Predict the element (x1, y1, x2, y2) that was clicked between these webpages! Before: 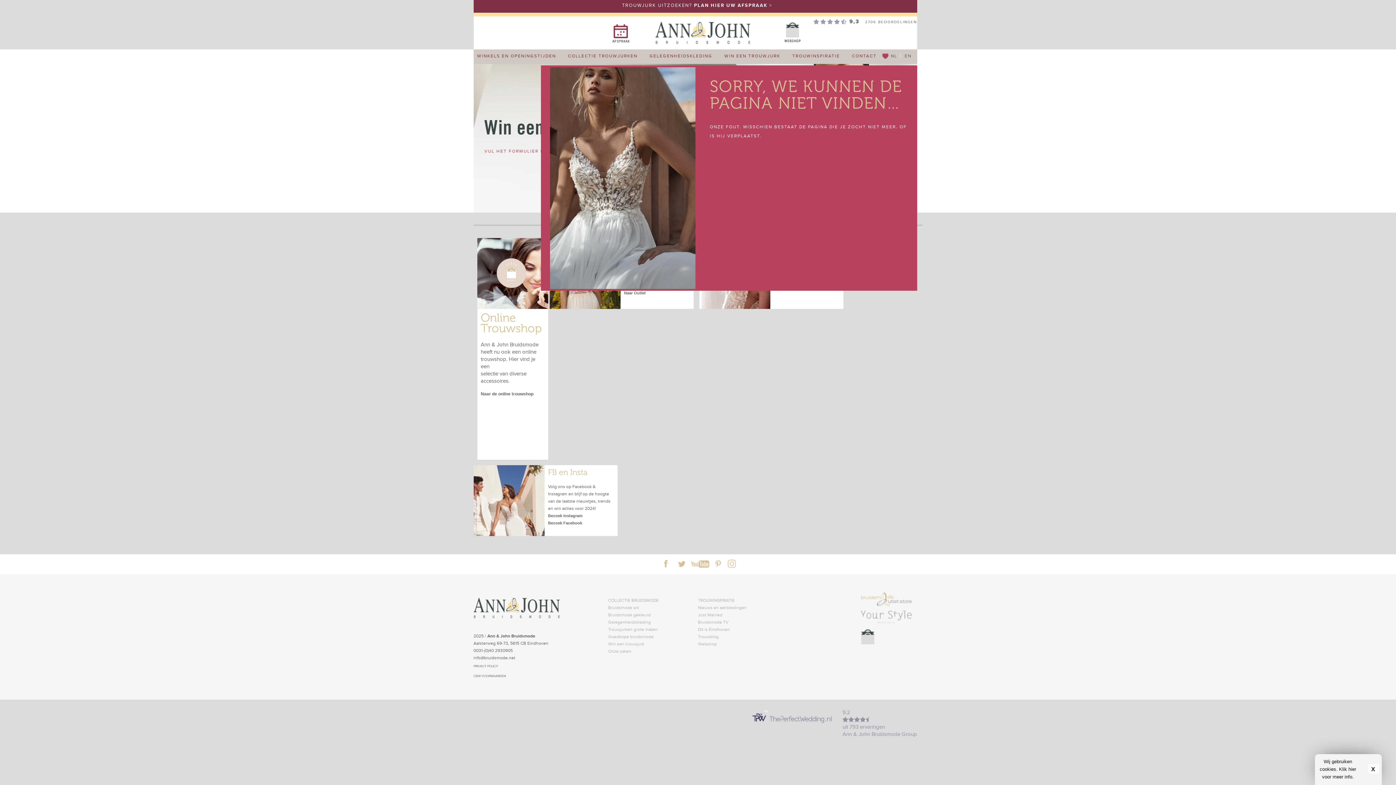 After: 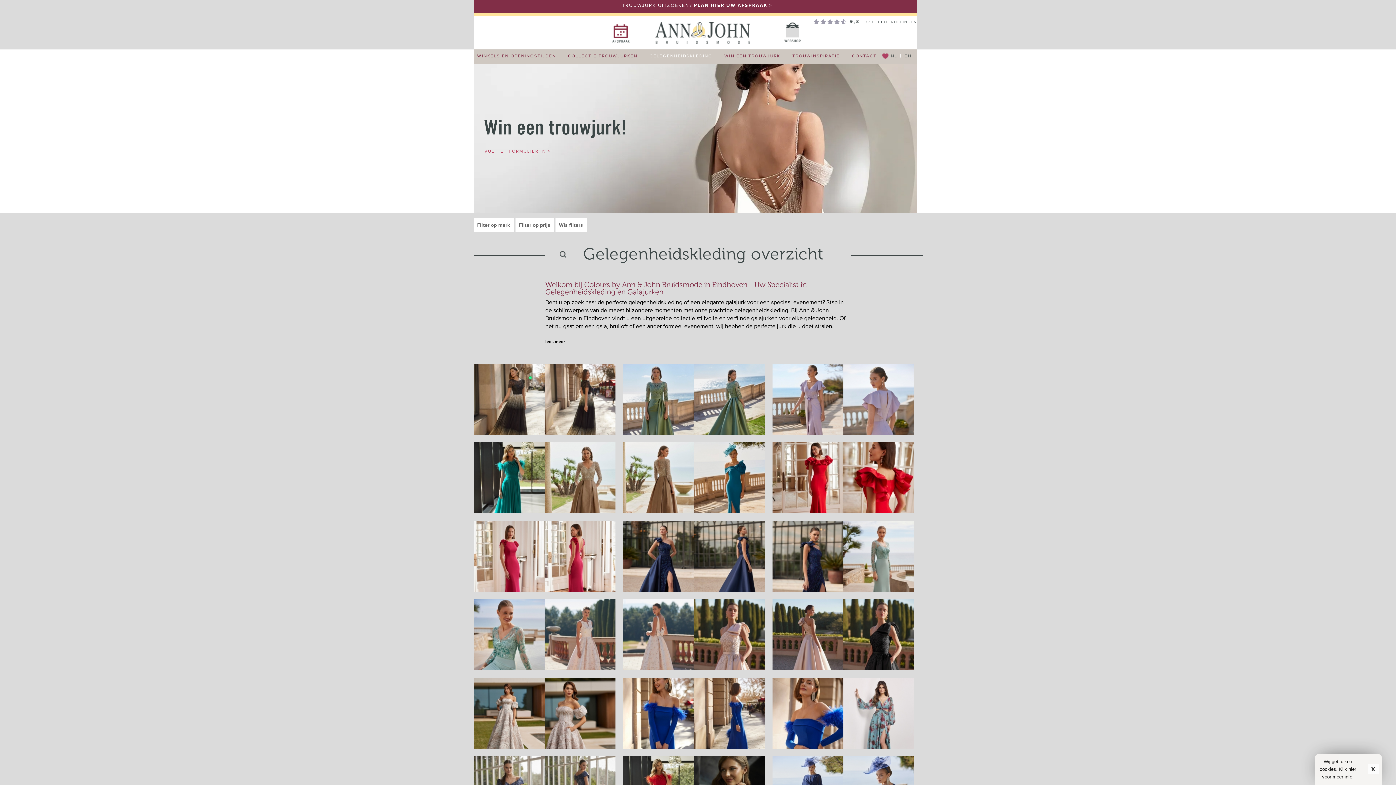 Action: bbox: (608, 620, 650, 625) label: Gelegenheidskleding